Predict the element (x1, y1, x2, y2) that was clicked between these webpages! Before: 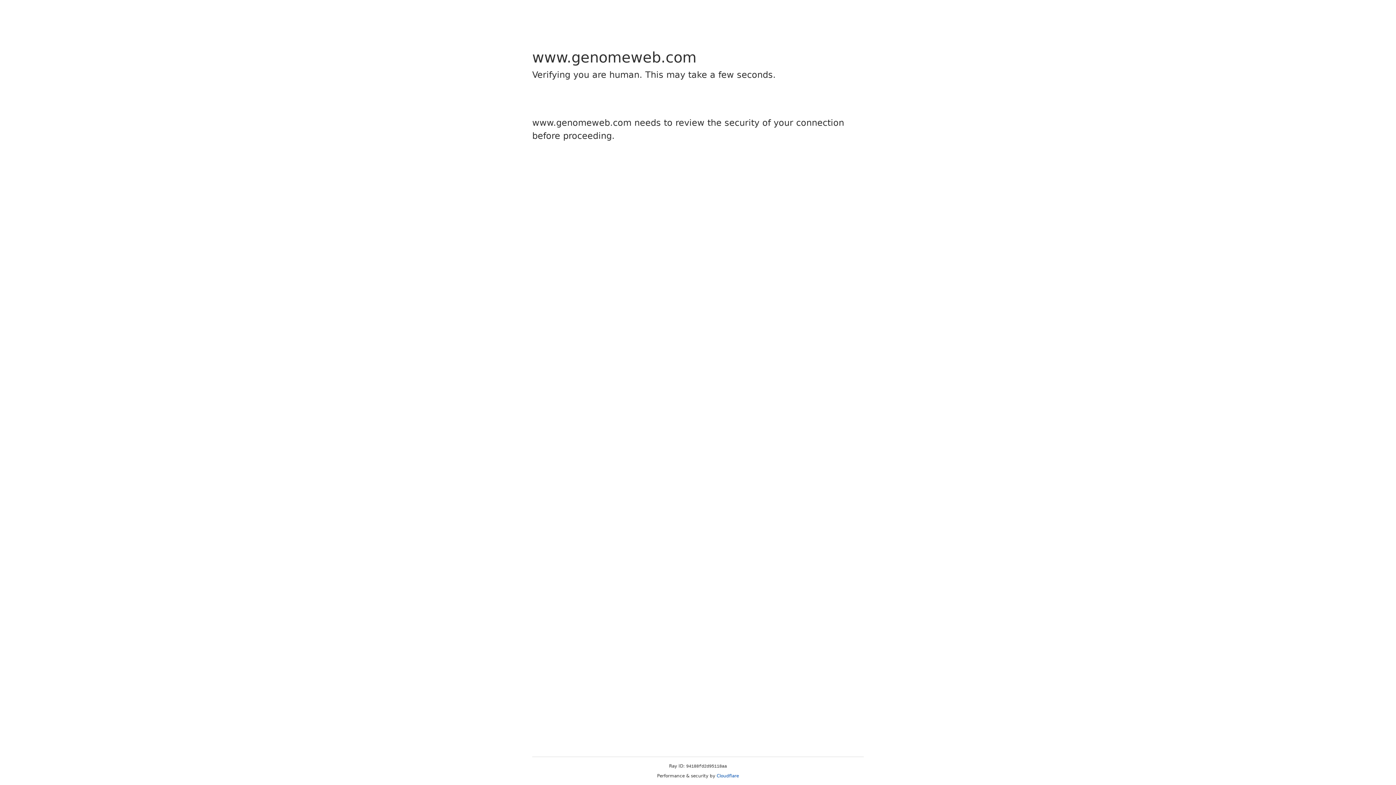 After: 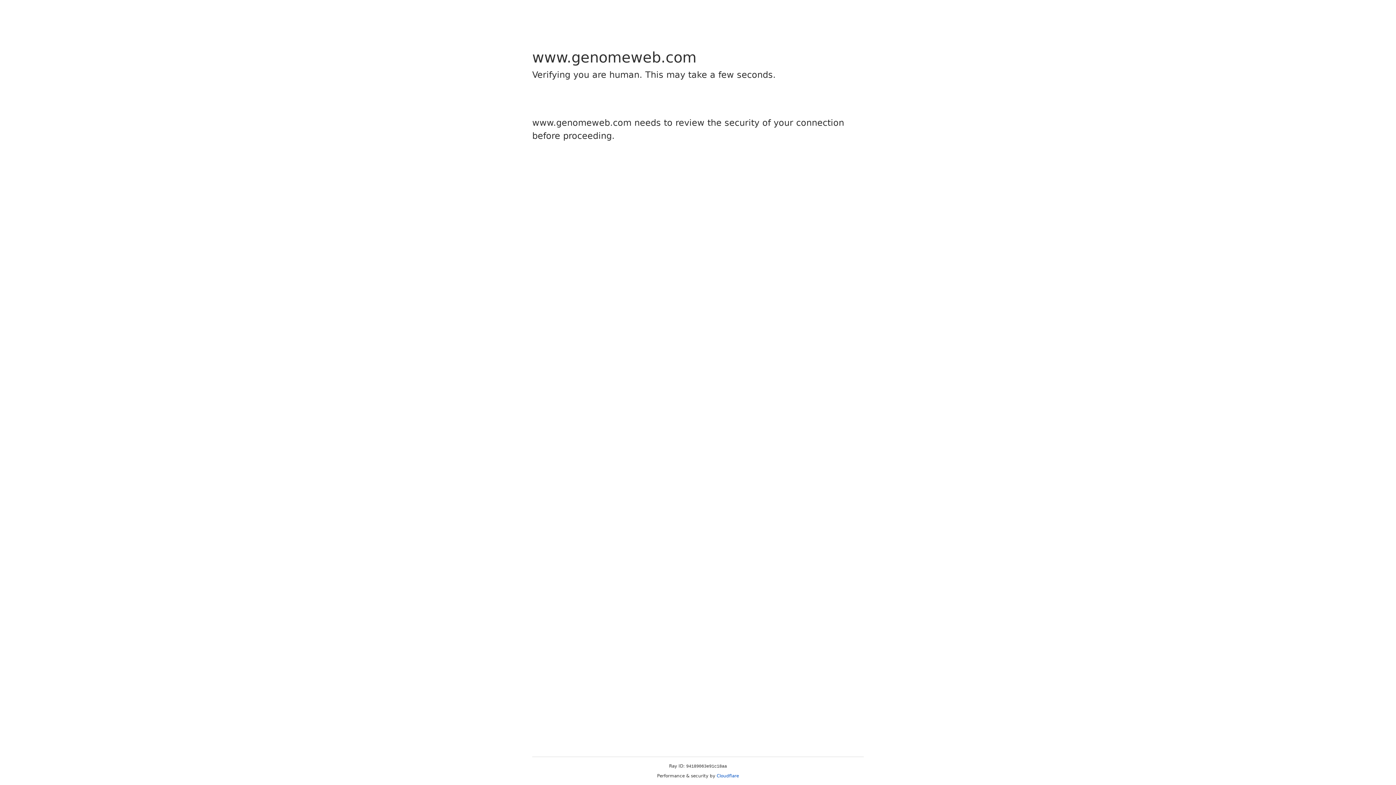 Action: label: Cloudflare bbox: (716, 773, 739, 778)